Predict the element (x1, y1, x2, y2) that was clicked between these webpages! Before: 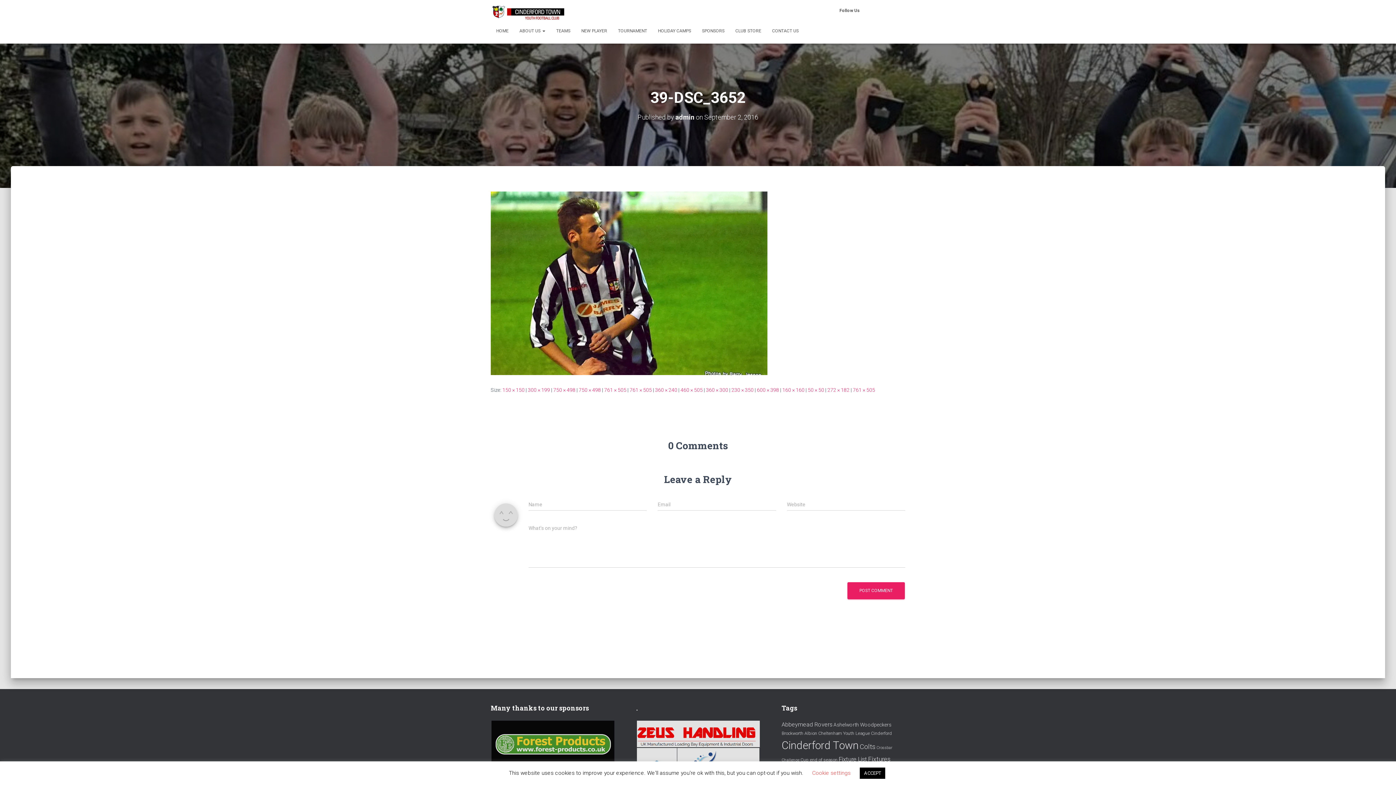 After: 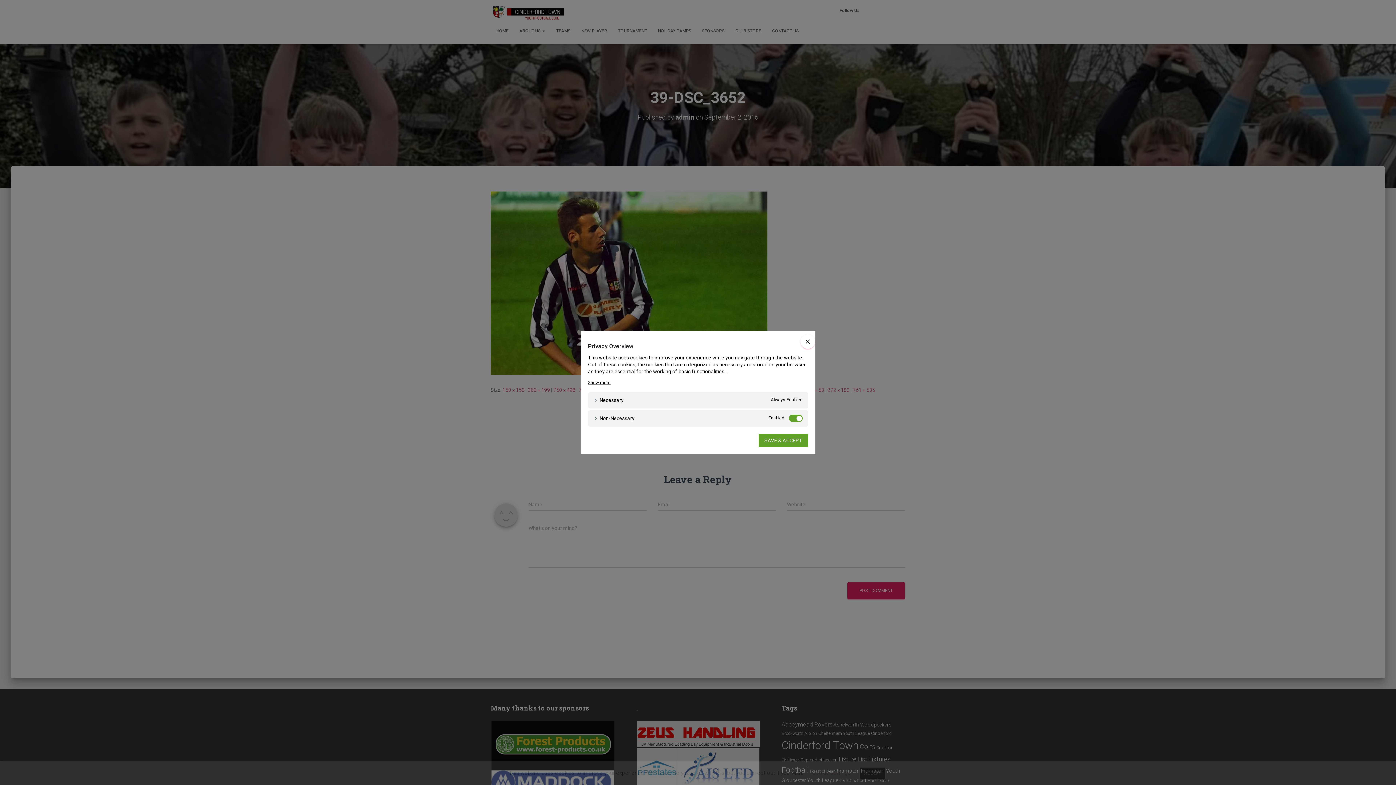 Action: label: Cookie settings bbox: (812, 770, 850, 776)